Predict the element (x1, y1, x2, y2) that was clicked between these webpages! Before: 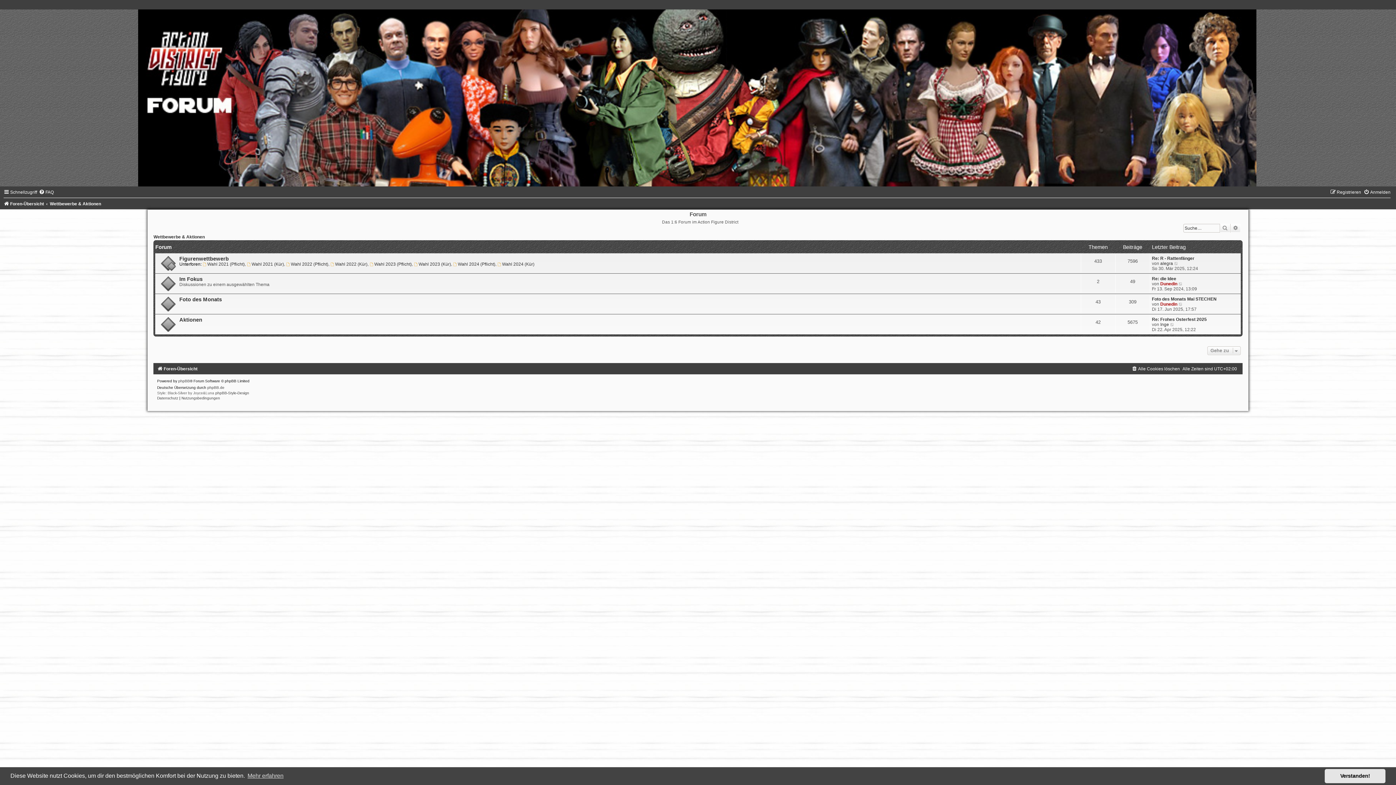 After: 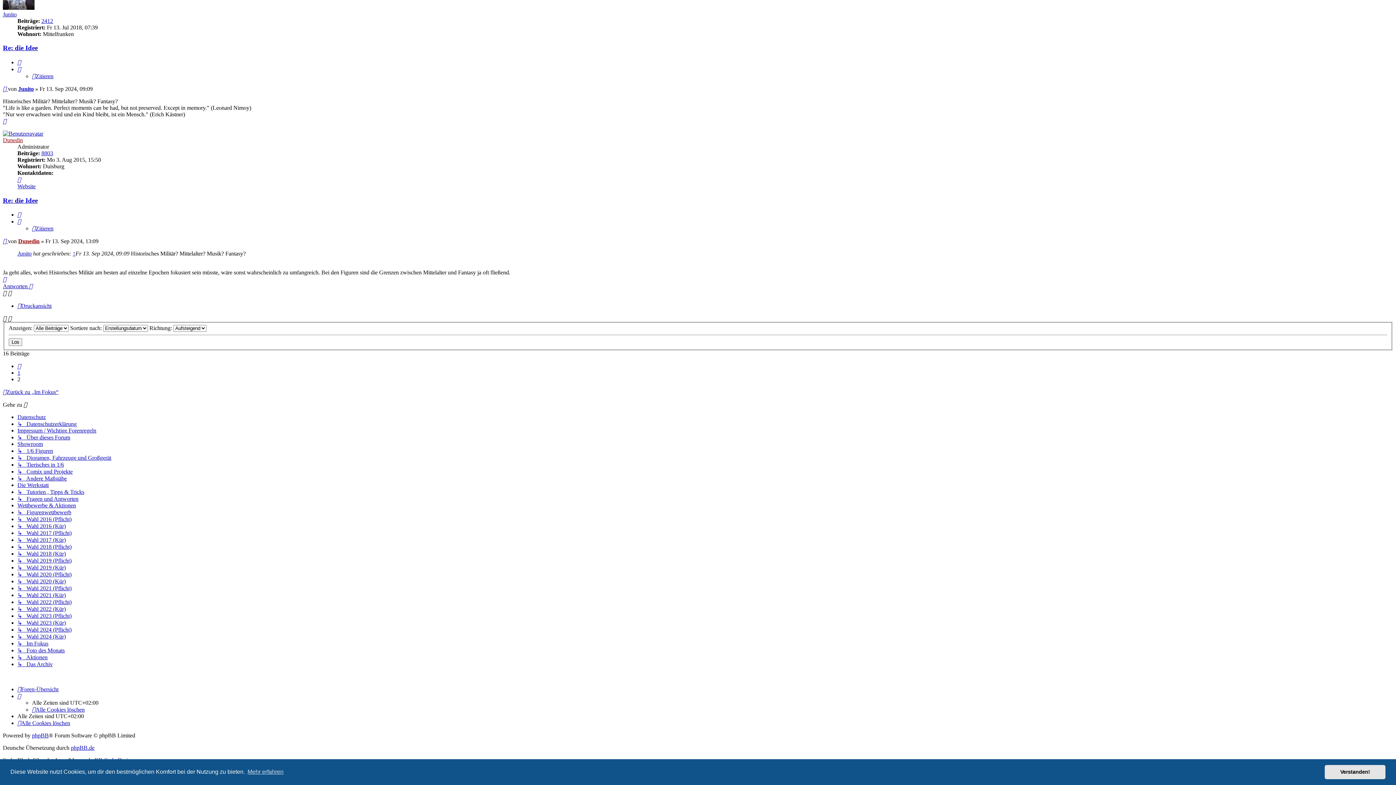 Action: label: Neuester Beitrag bbox: (1178, 281, 1183, 286)